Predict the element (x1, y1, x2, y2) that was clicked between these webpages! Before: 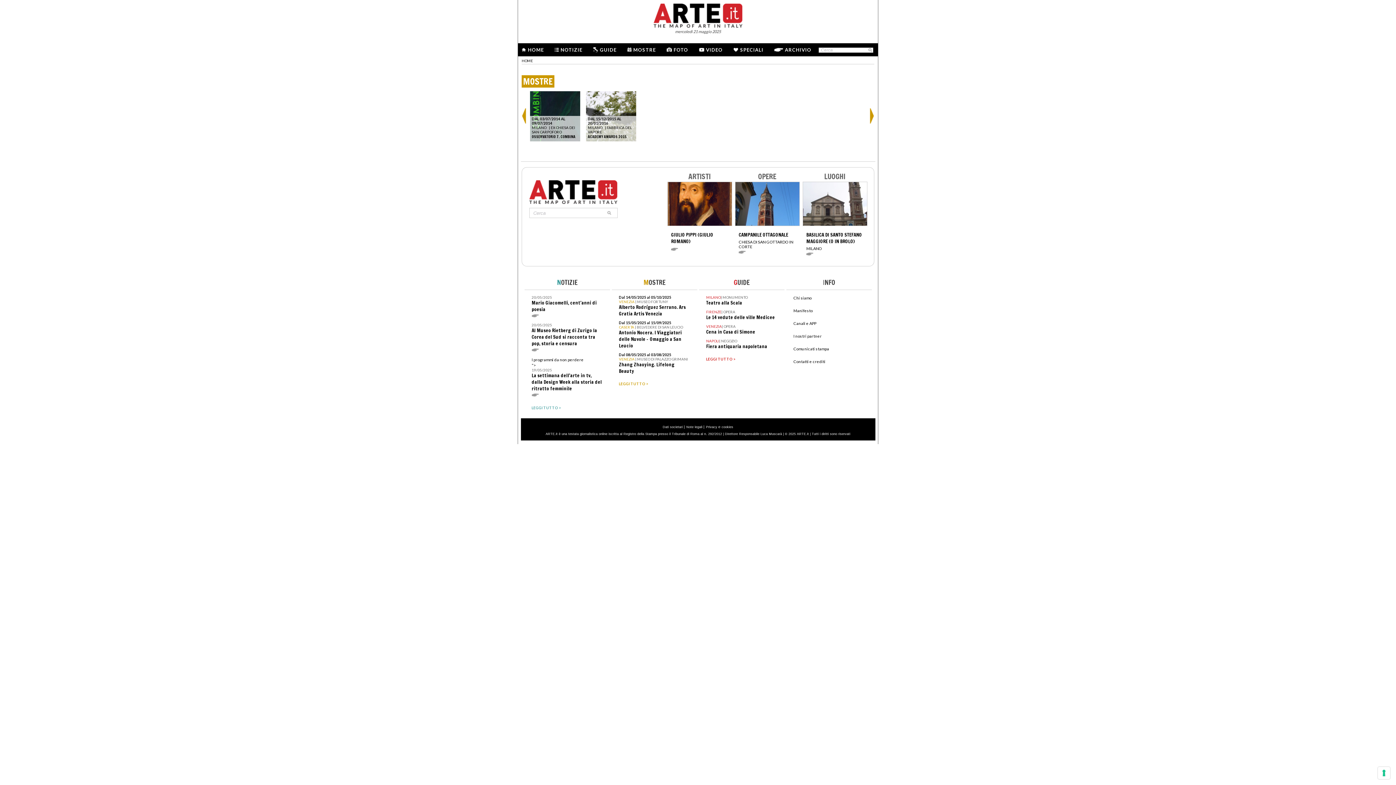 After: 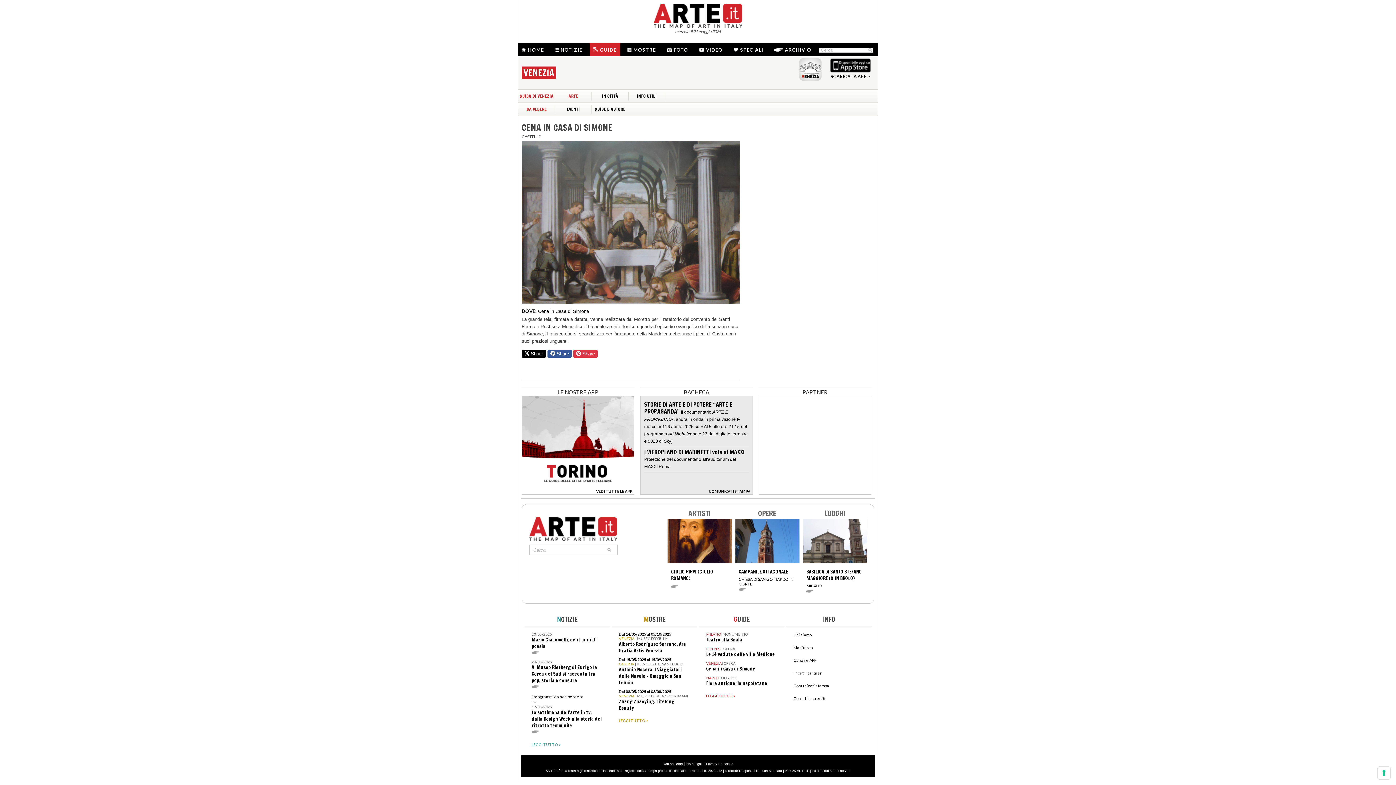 Action: bbox: (706, 324, 777, 334) label: VENEZIA
| OPERA
Cena in Casa di Simone